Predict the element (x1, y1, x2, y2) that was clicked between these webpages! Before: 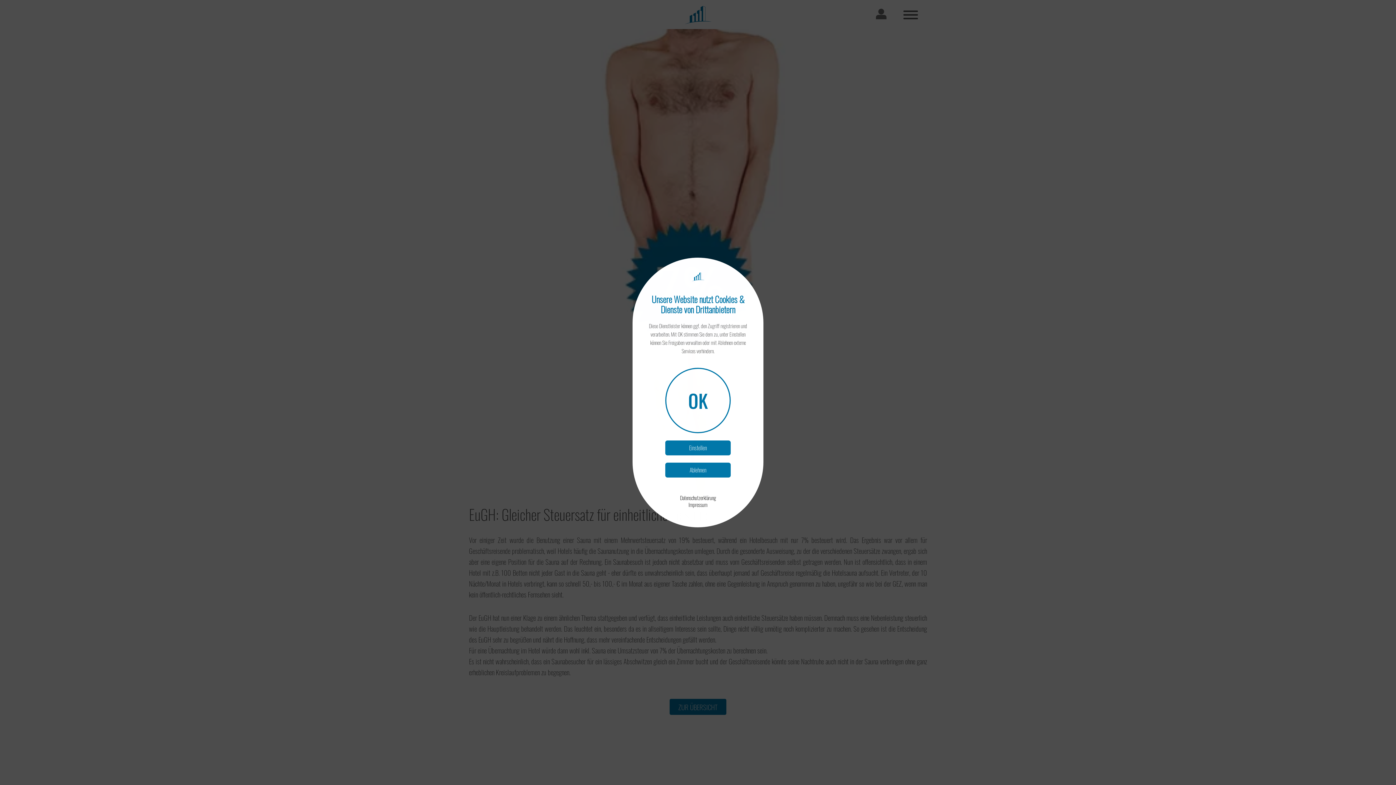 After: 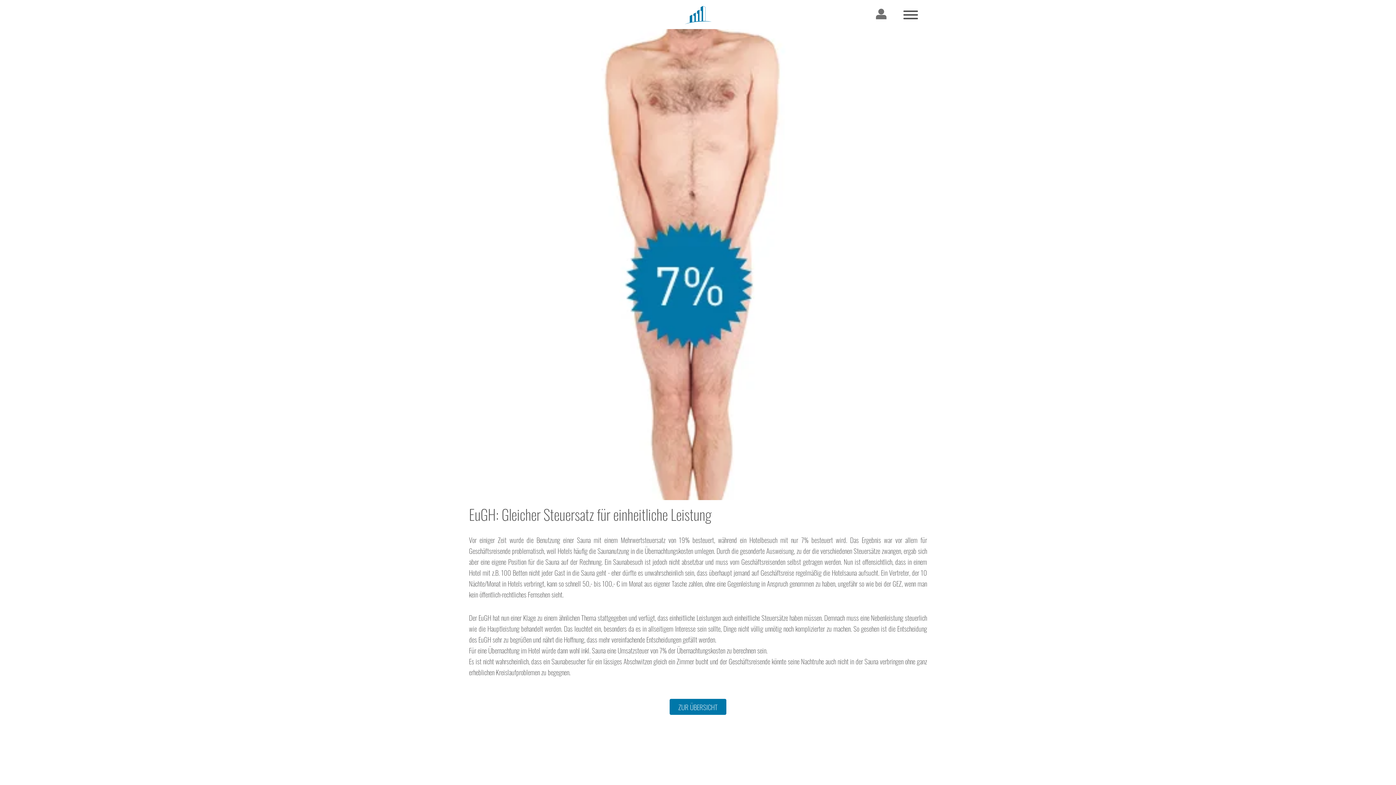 Action: bbox: (665, 463, 730, 477) label: Ablehnen